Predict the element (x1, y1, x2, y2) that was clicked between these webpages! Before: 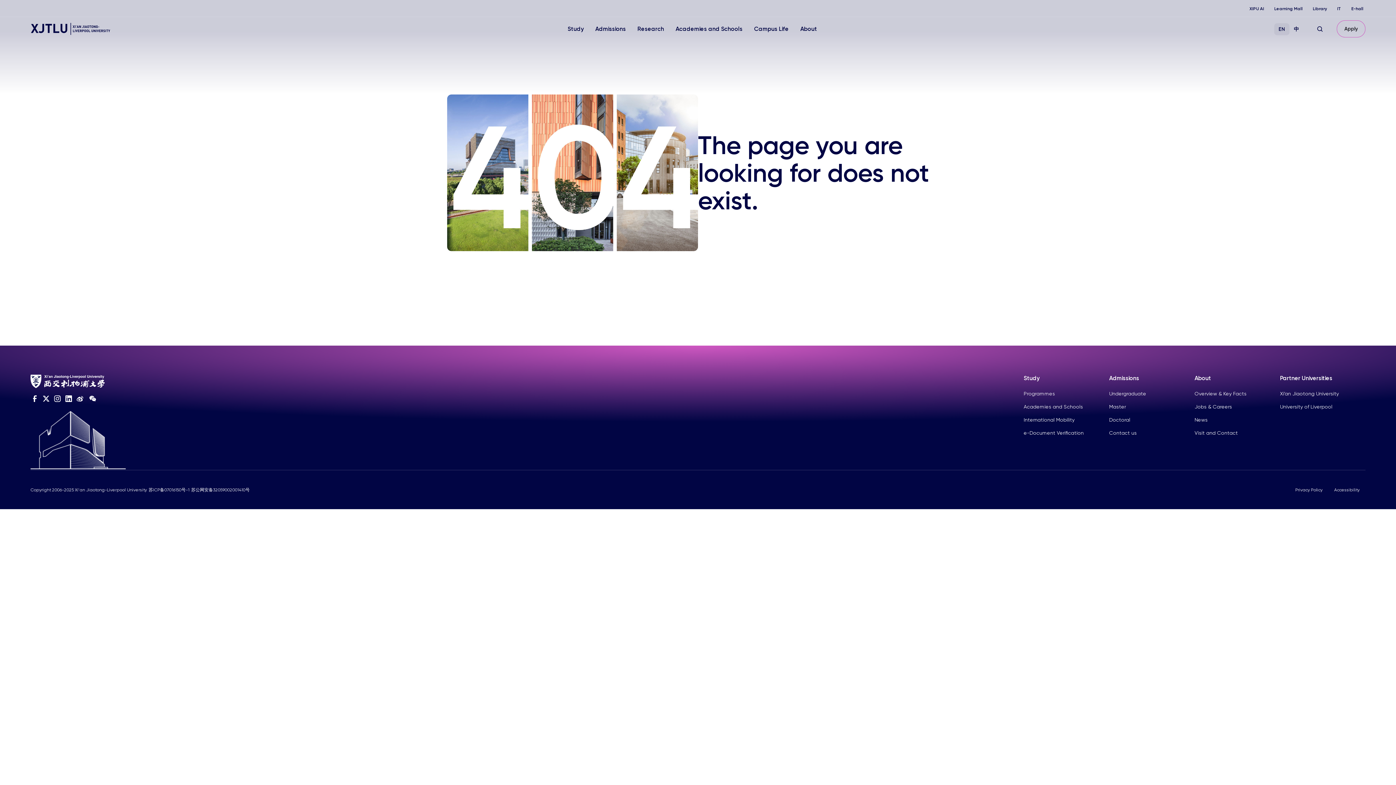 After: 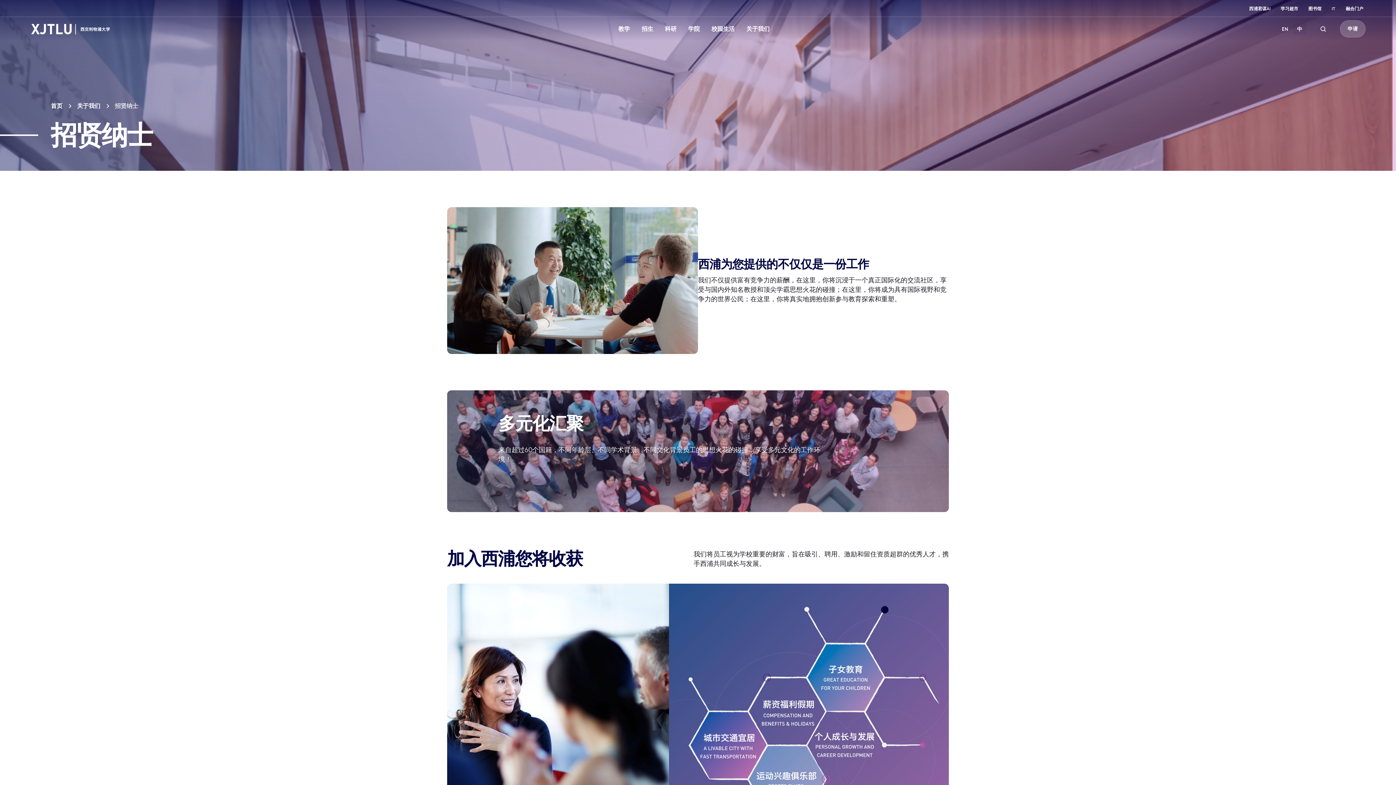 Action: label: Jobs & Careers bbox: (1194, 404, 1232, 409)